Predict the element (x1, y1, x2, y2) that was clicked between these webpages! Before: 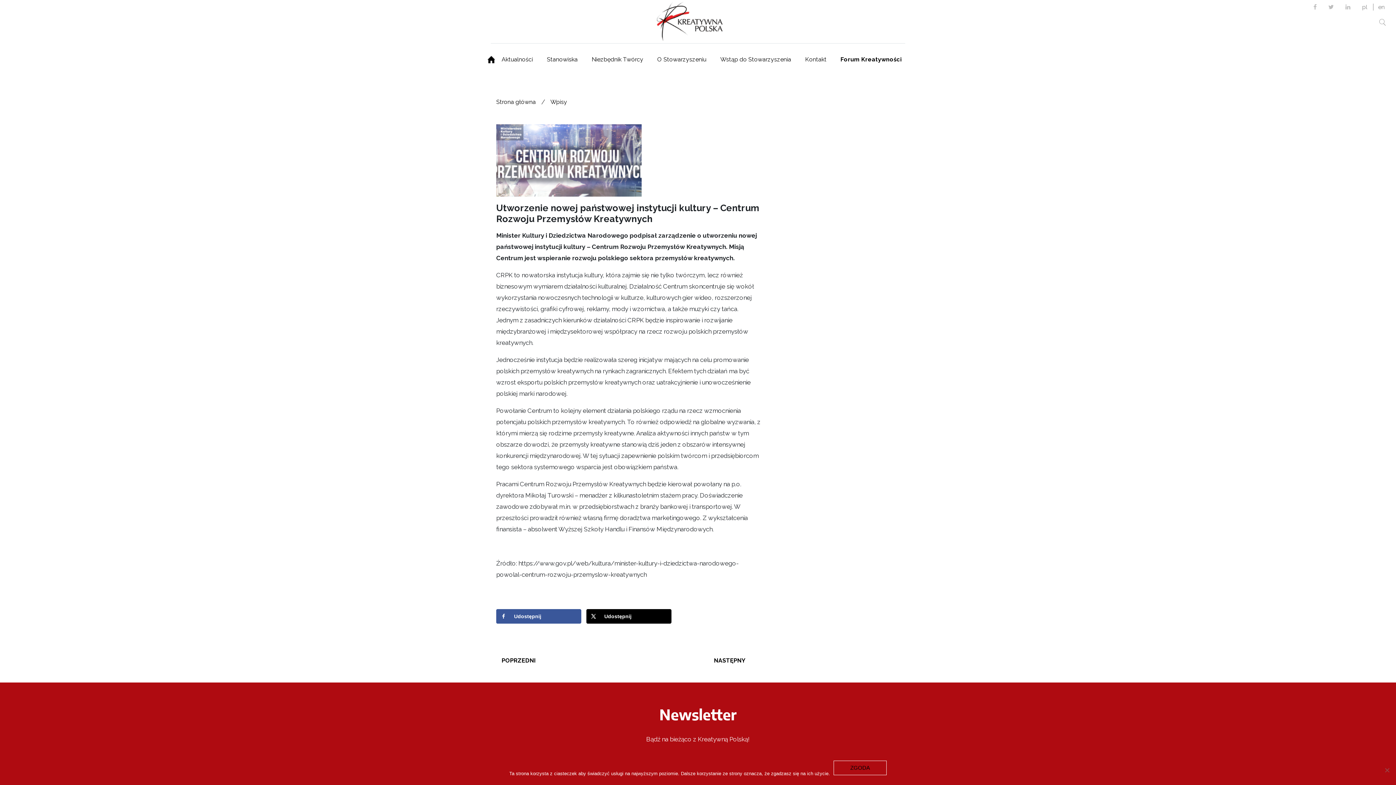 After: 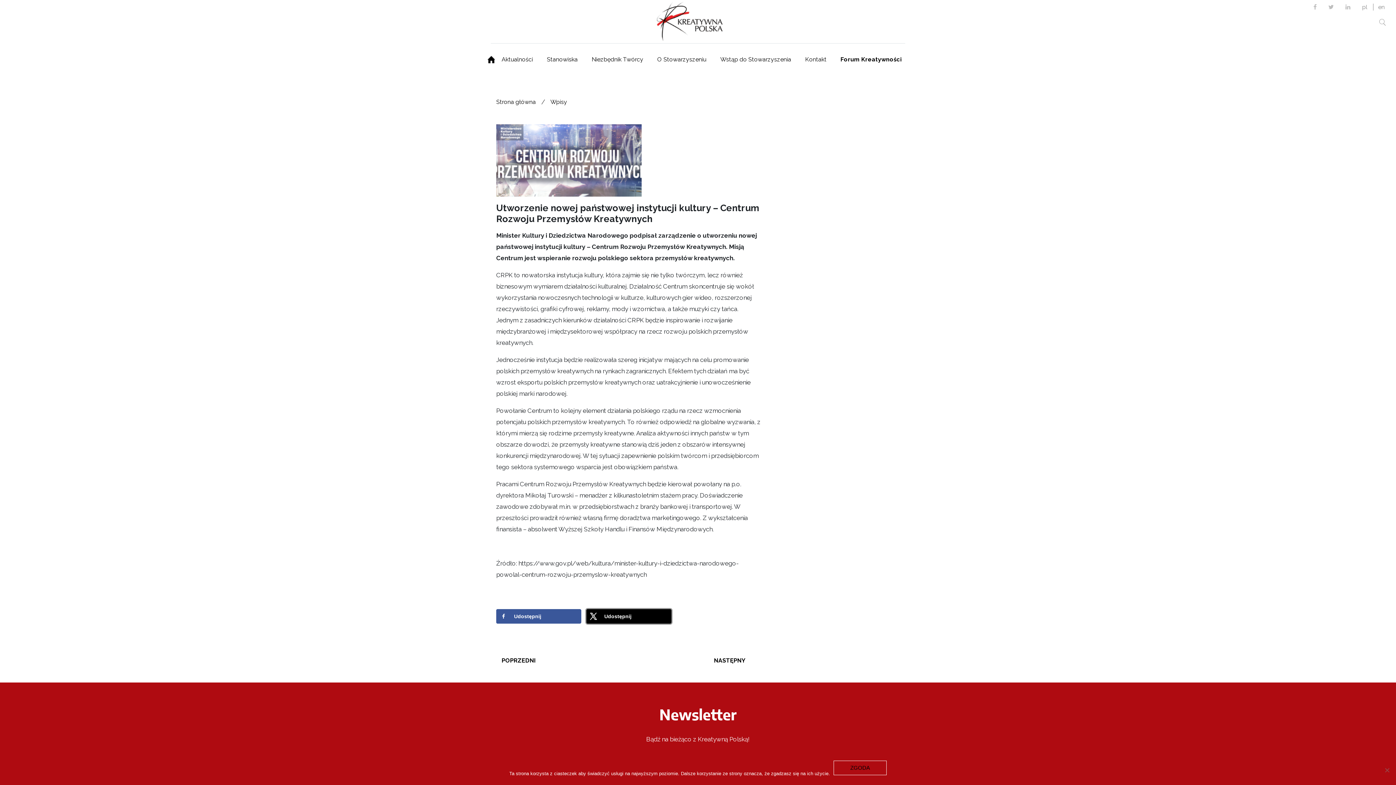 Action: label: Share on X bbox: (586, 609, 671, 624)